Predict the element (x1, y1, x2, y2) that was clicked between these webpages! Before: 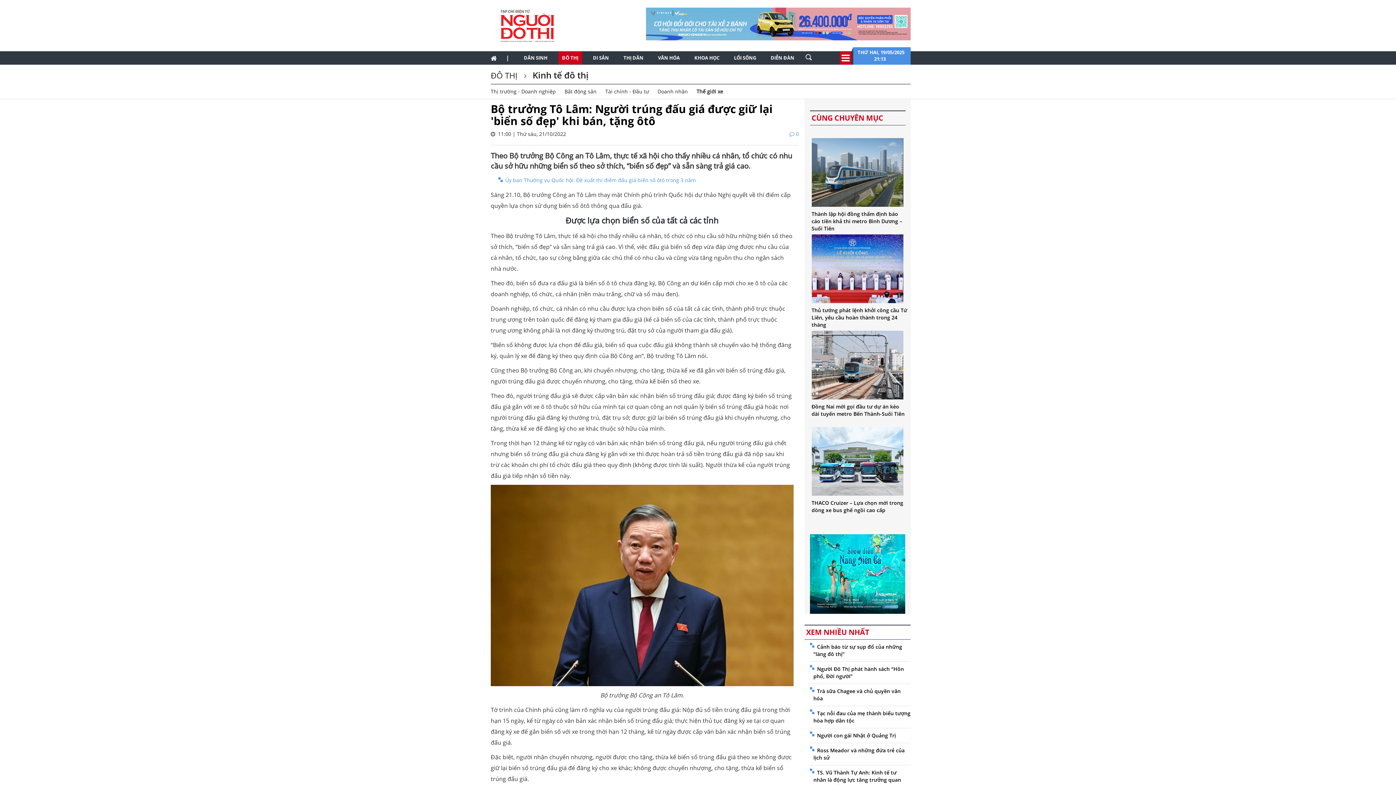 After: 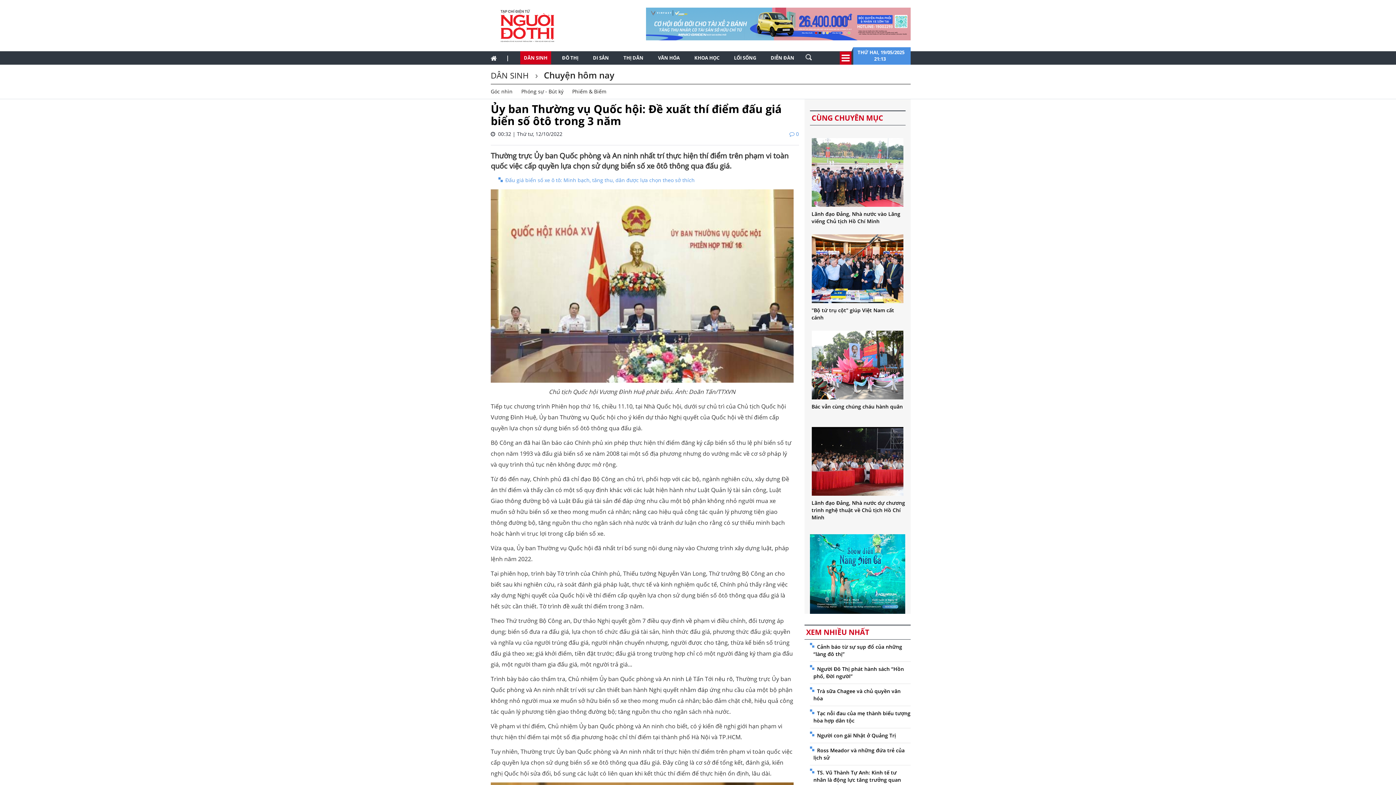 Action: bbox: (505, 176, 696, 183) label: Ủy ban Thường vụ Quốc hội: Đề xuất thí điểm đấu giá biển số ôtô trong 3 năm